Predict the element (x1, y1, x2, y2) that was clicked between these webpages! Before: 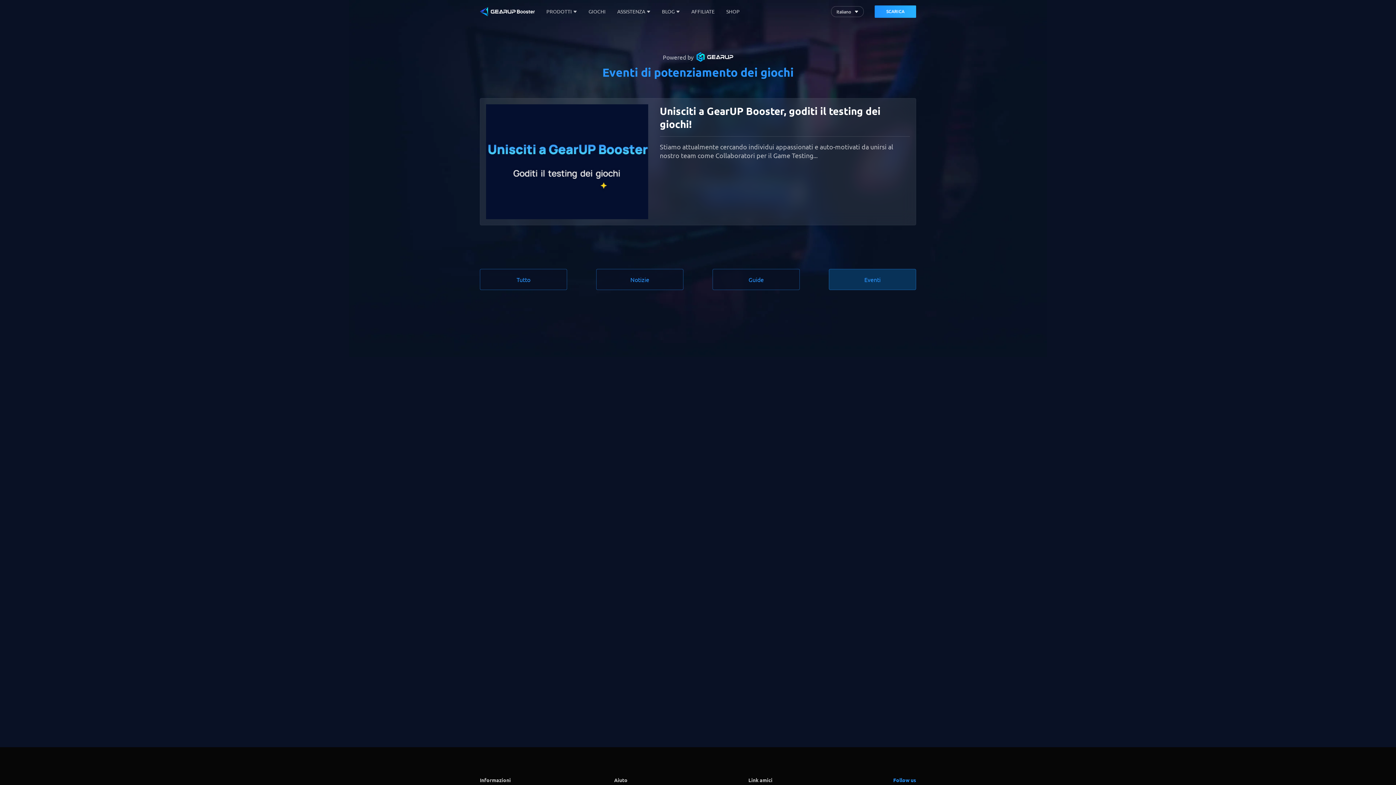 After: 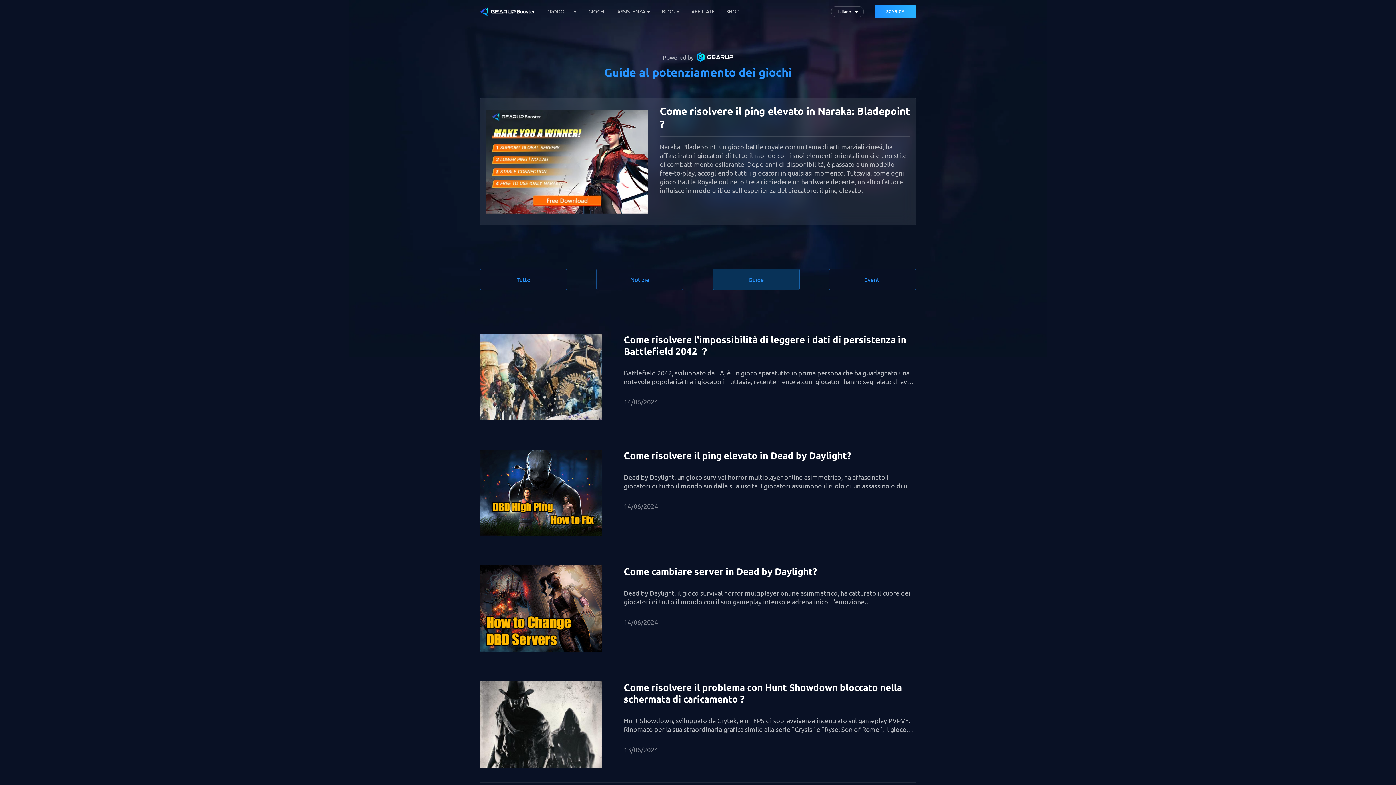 Action: bbox: (712, 269, 800, 290) label: Guide